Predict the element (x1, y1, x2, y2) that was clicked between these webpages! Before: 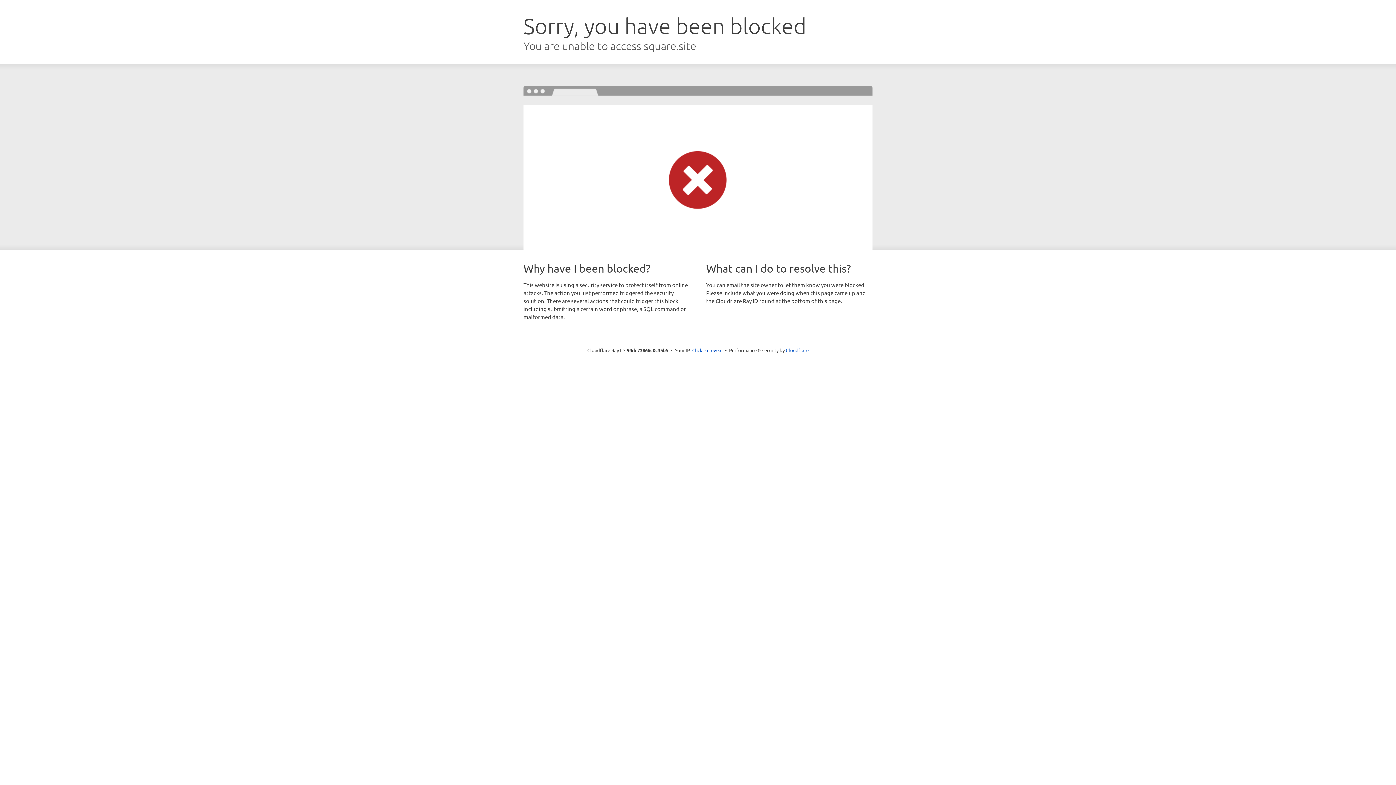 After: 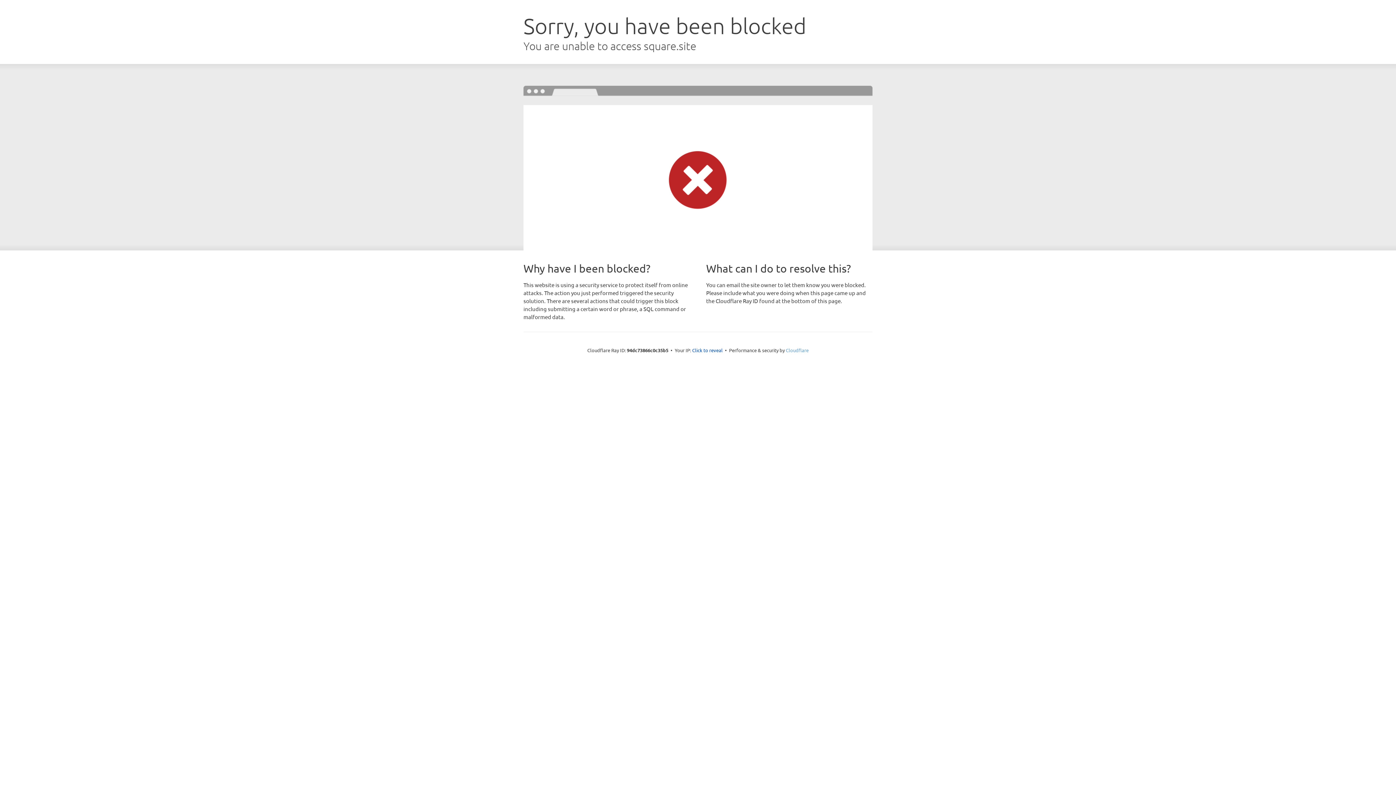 Action: label: Cloudflare bbox: (786, 347, 808, 353)